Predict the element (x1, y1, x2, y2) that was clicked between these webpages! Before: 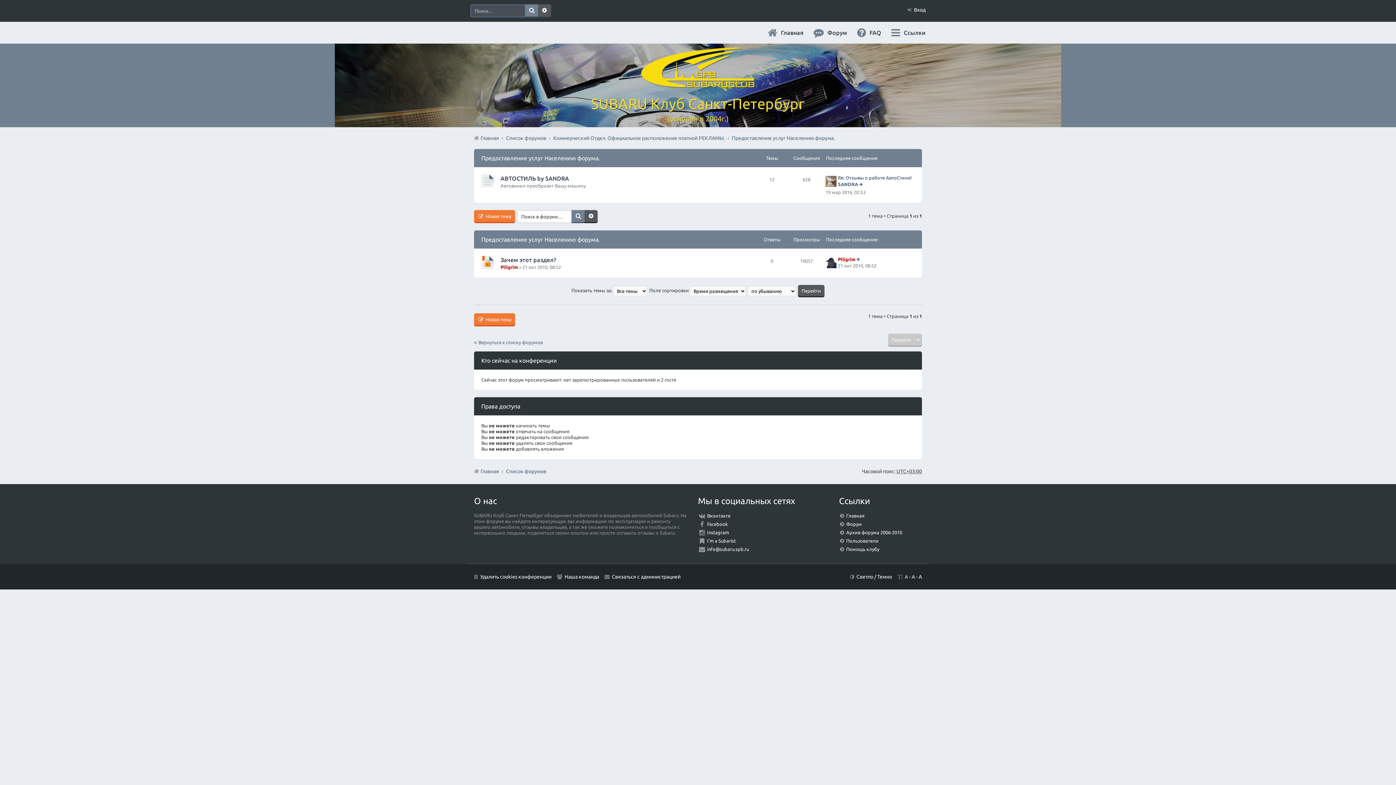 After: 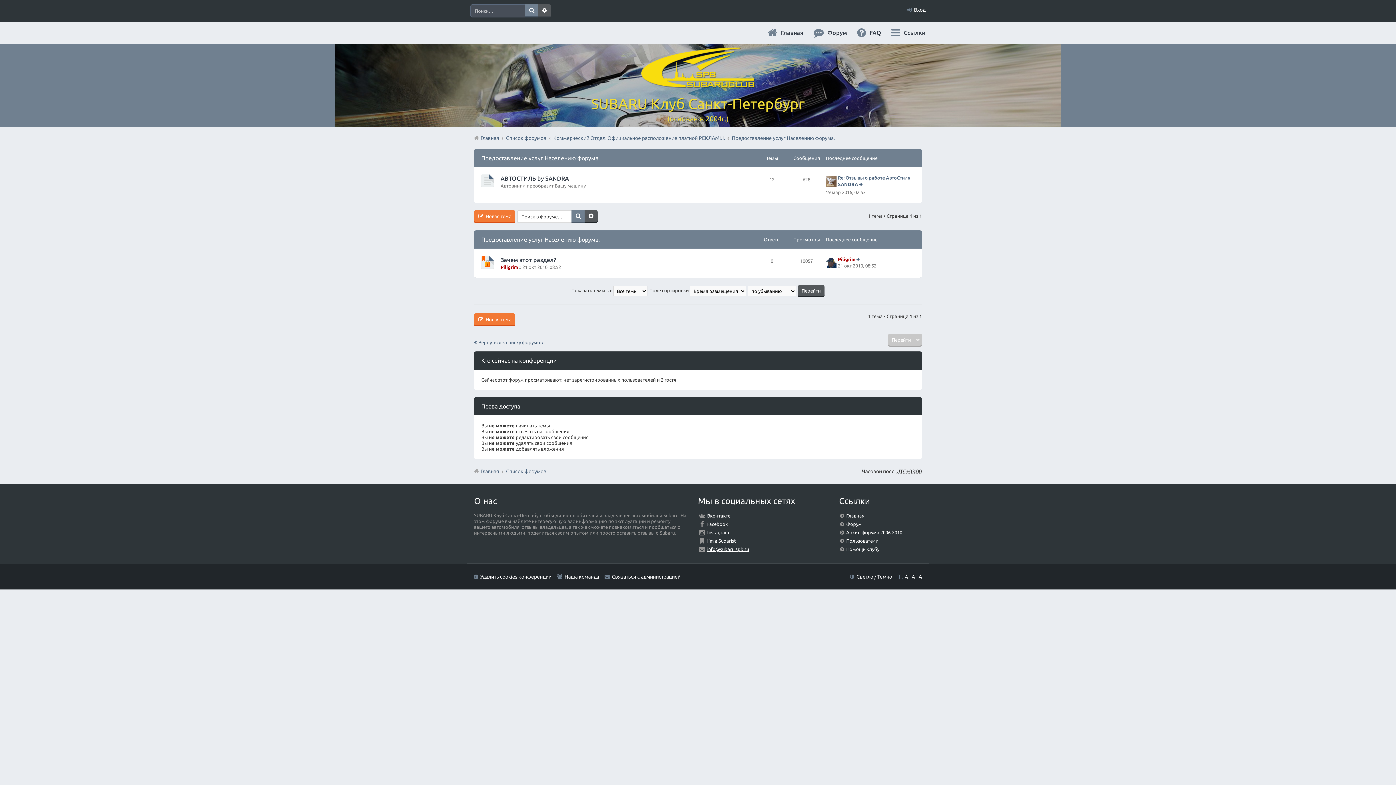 Action: label: info@subaru.spb.ru bbox: (707, 546, 749, 552)